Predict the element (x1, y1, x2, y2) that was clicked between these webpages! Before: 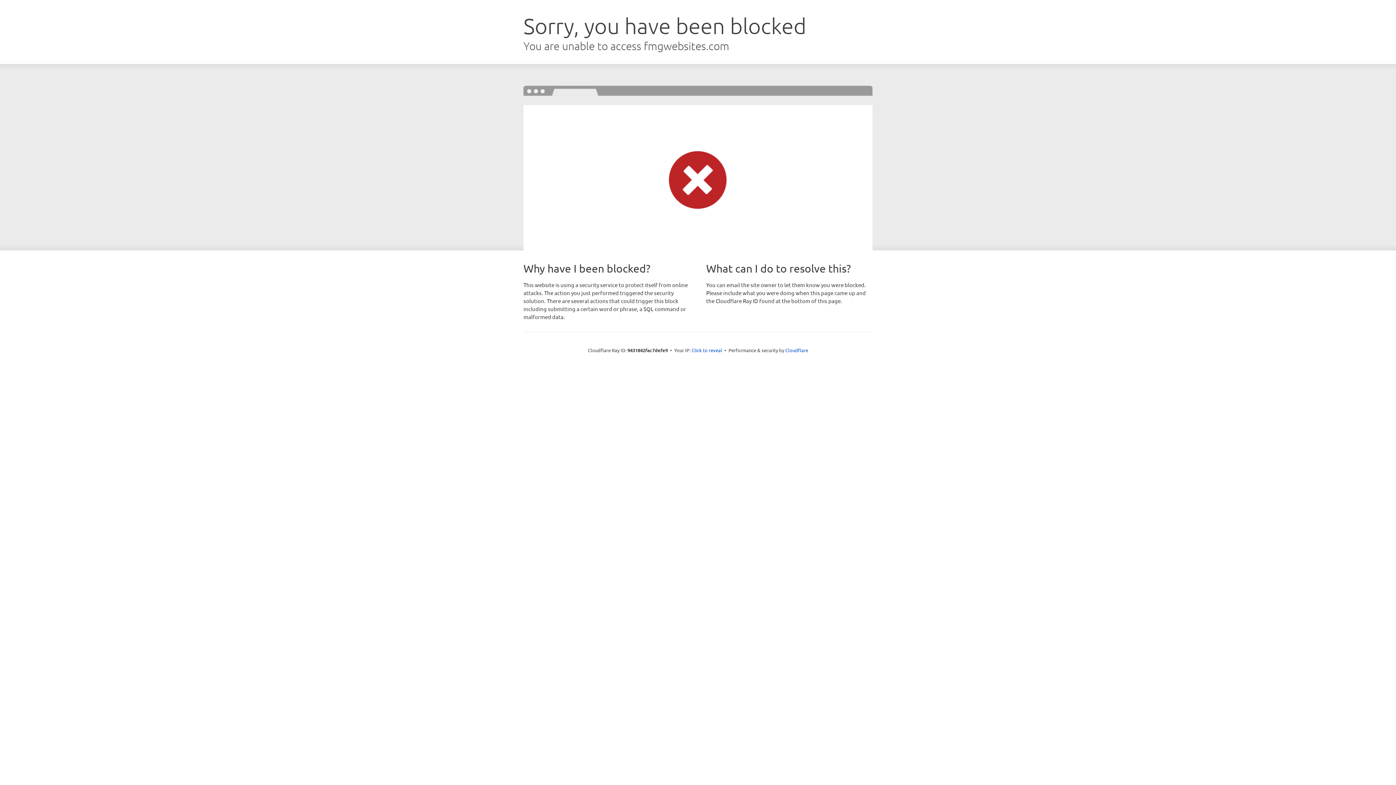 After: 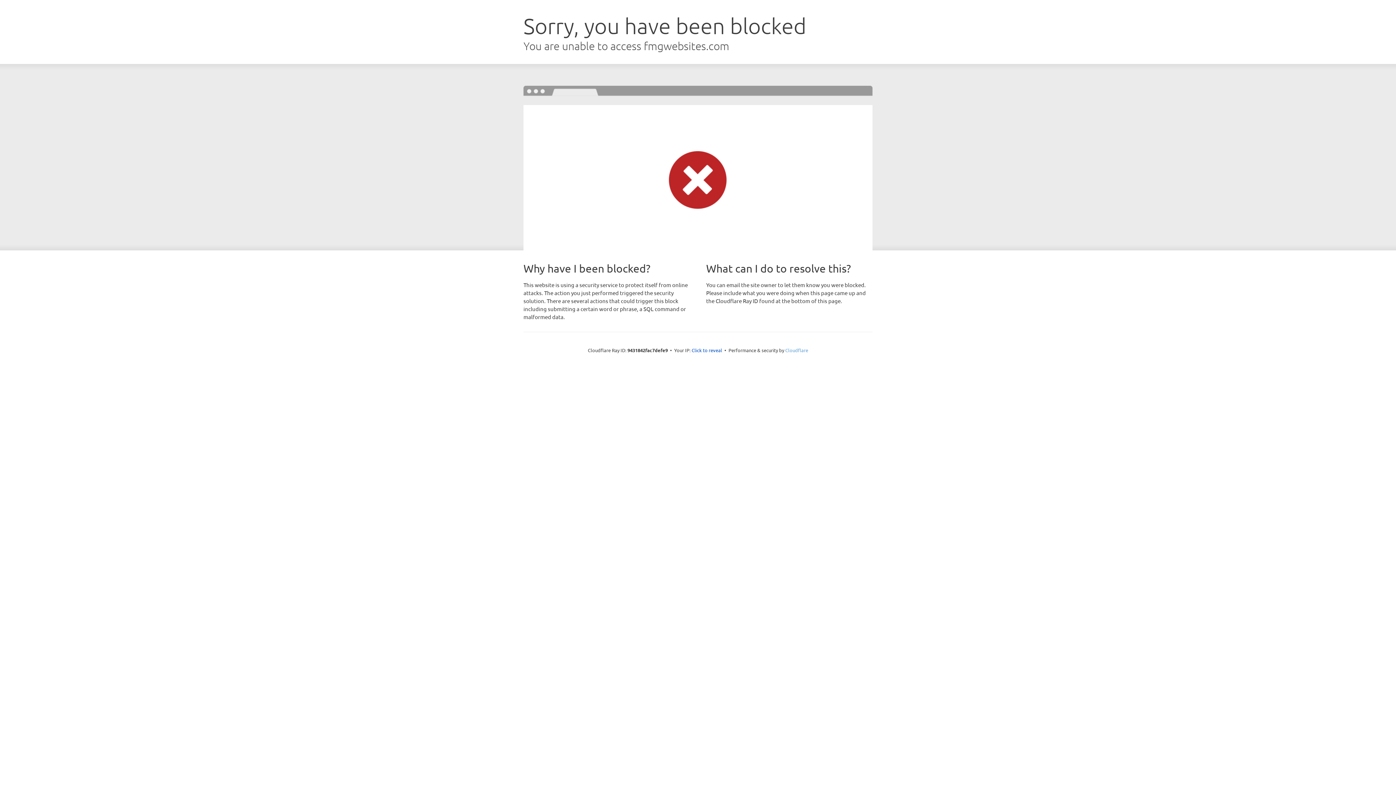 Action: label: Cloudflare bbox: (785, 347, 808, 353)